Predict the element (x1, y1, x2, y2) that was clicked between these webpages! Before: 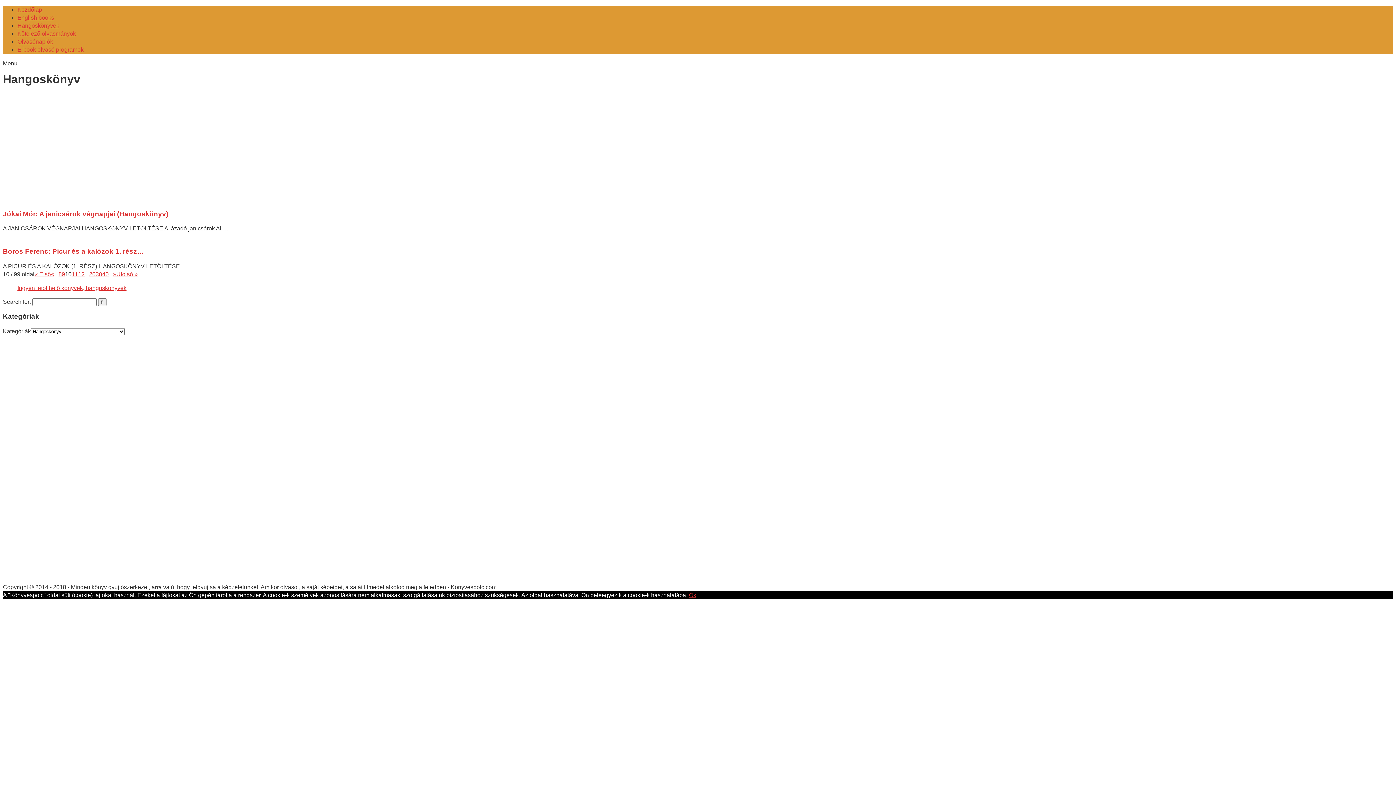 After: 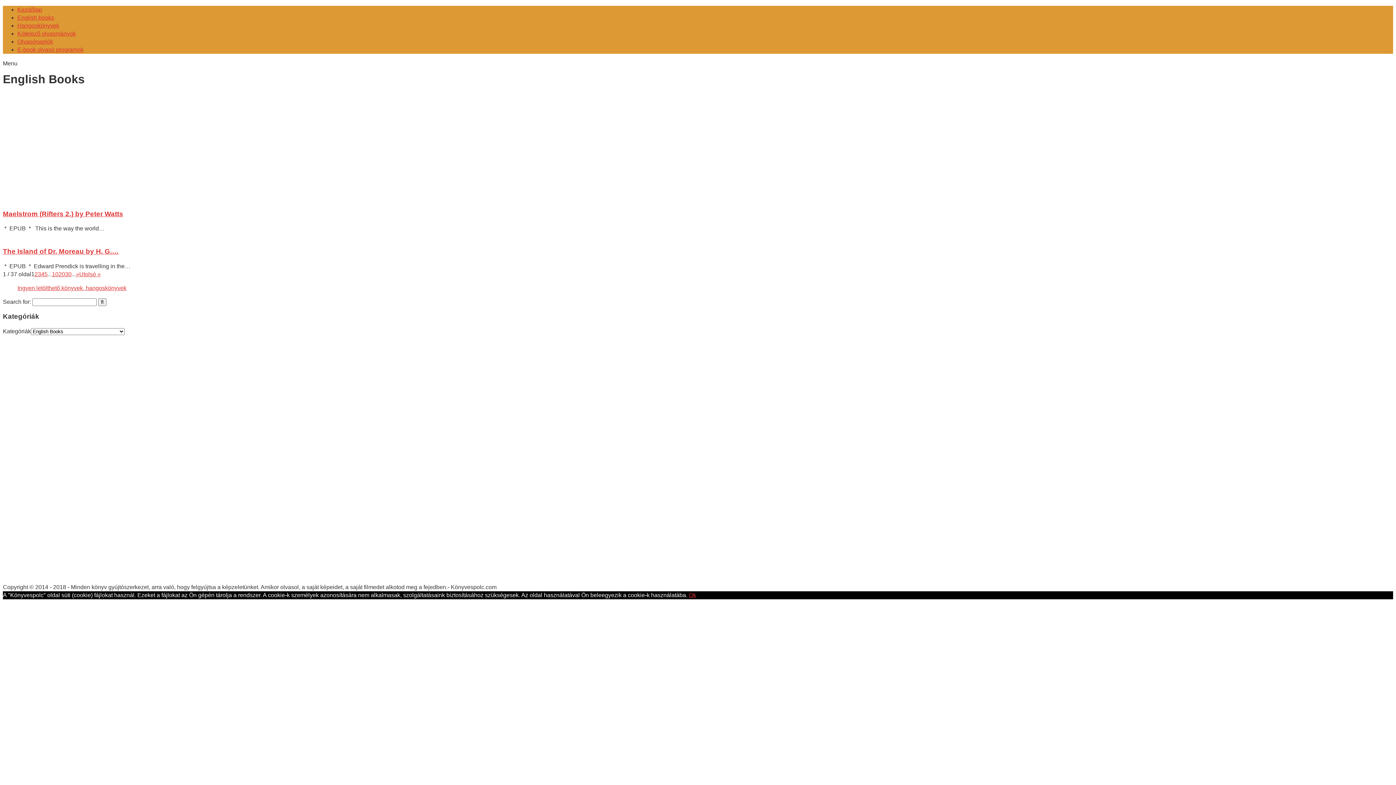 Action: label: English books bbox: (17, 14, 54, 20)